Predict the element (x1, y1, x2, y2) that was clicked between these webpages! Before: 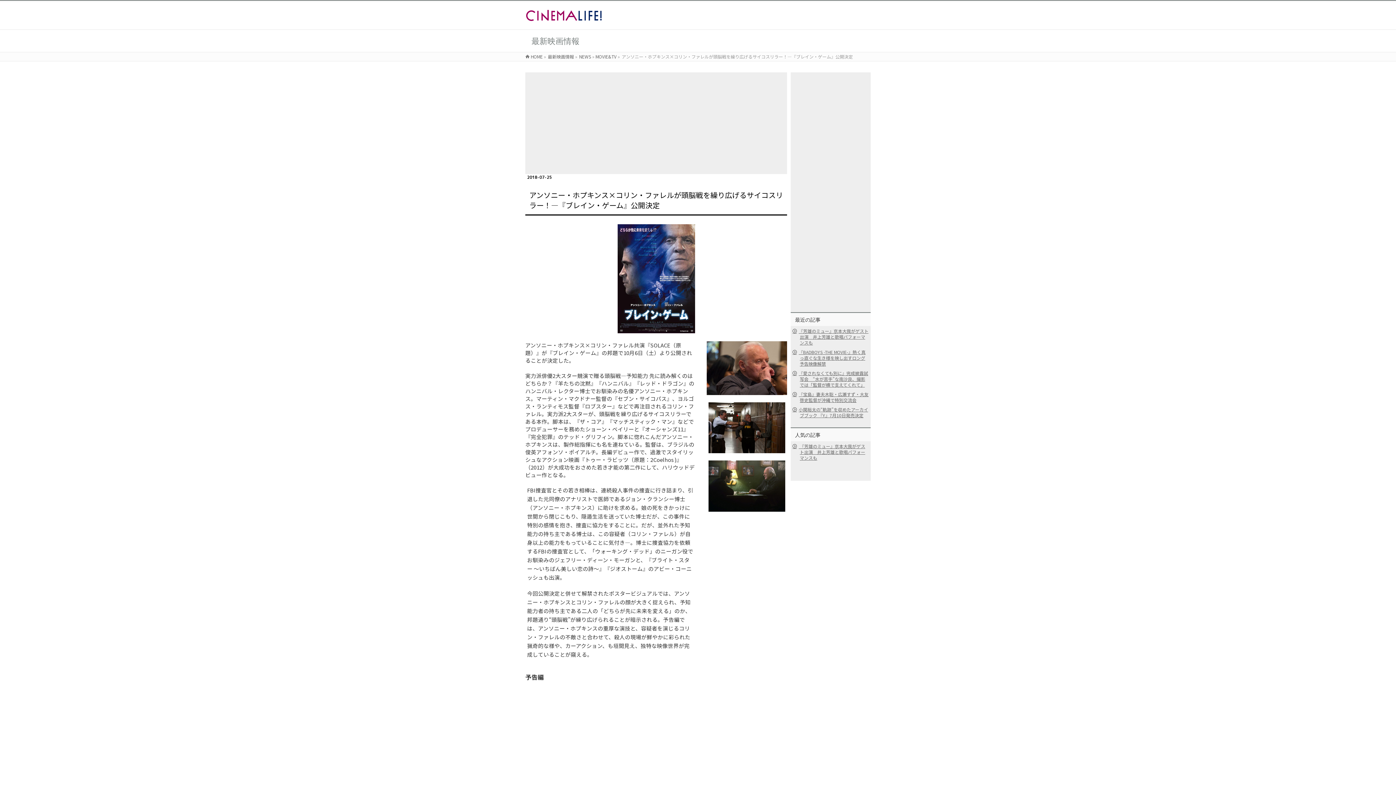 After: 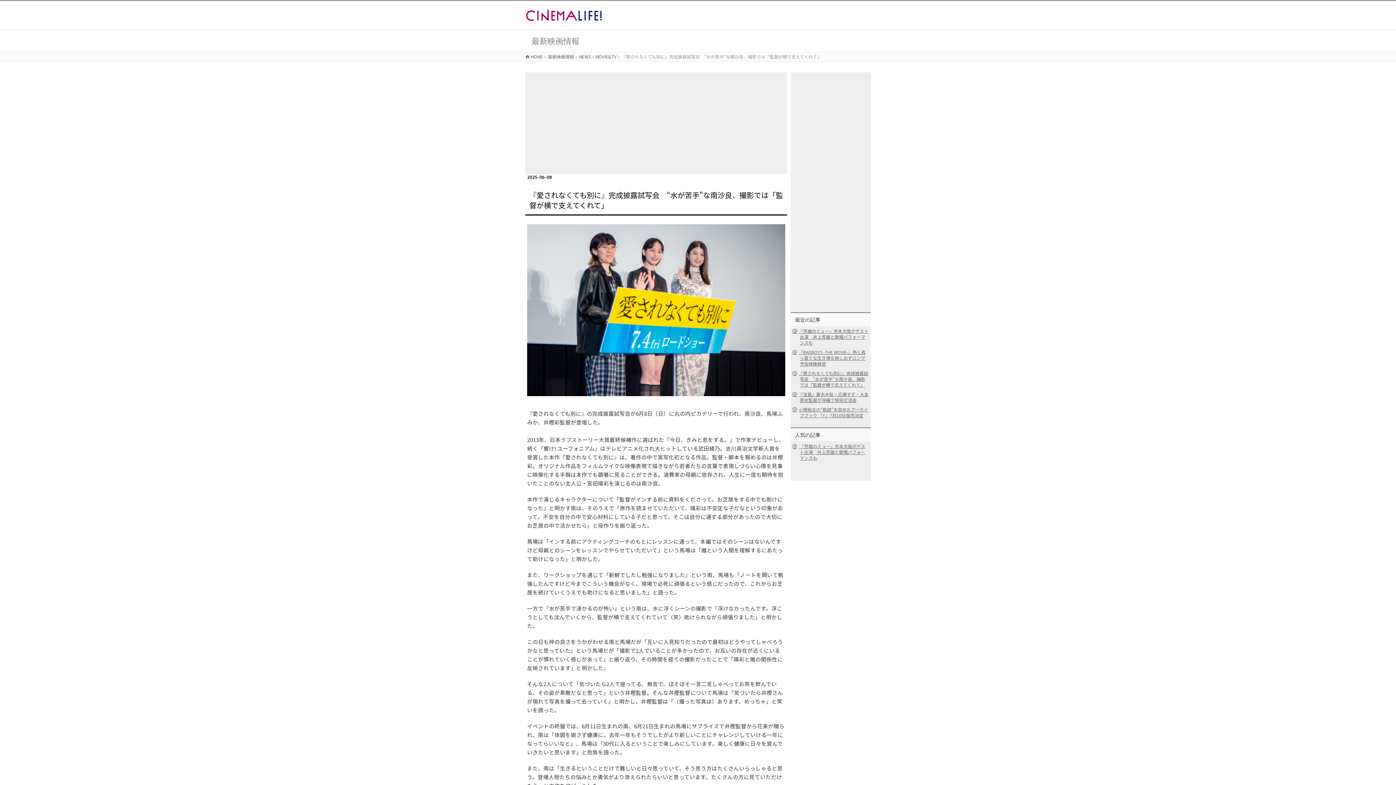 Action: label: 『愛されなくても別に』完成披露試写会　“水が苦手”な南沙良、撮影では「監督が横で支えてくれて」 bbox: (790, 368, 870, 389)